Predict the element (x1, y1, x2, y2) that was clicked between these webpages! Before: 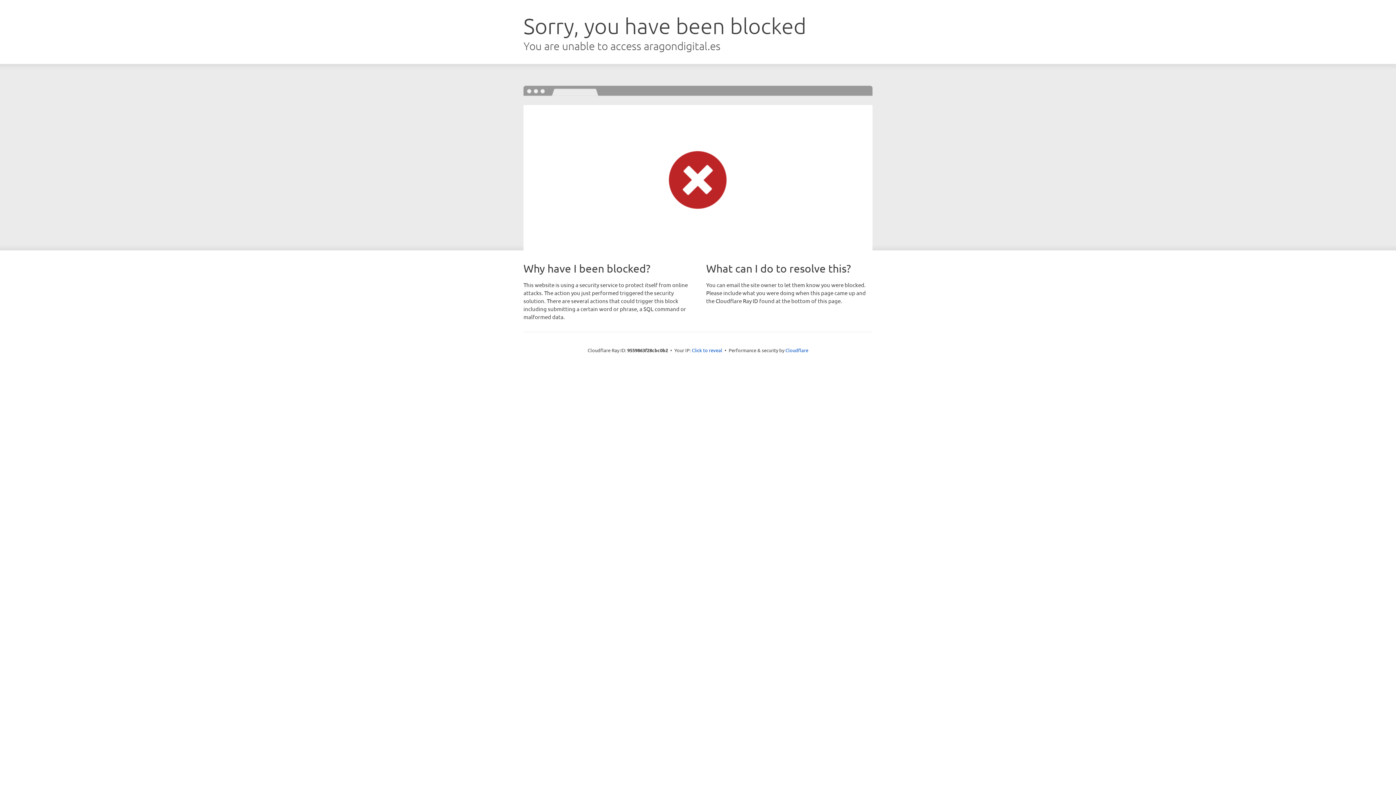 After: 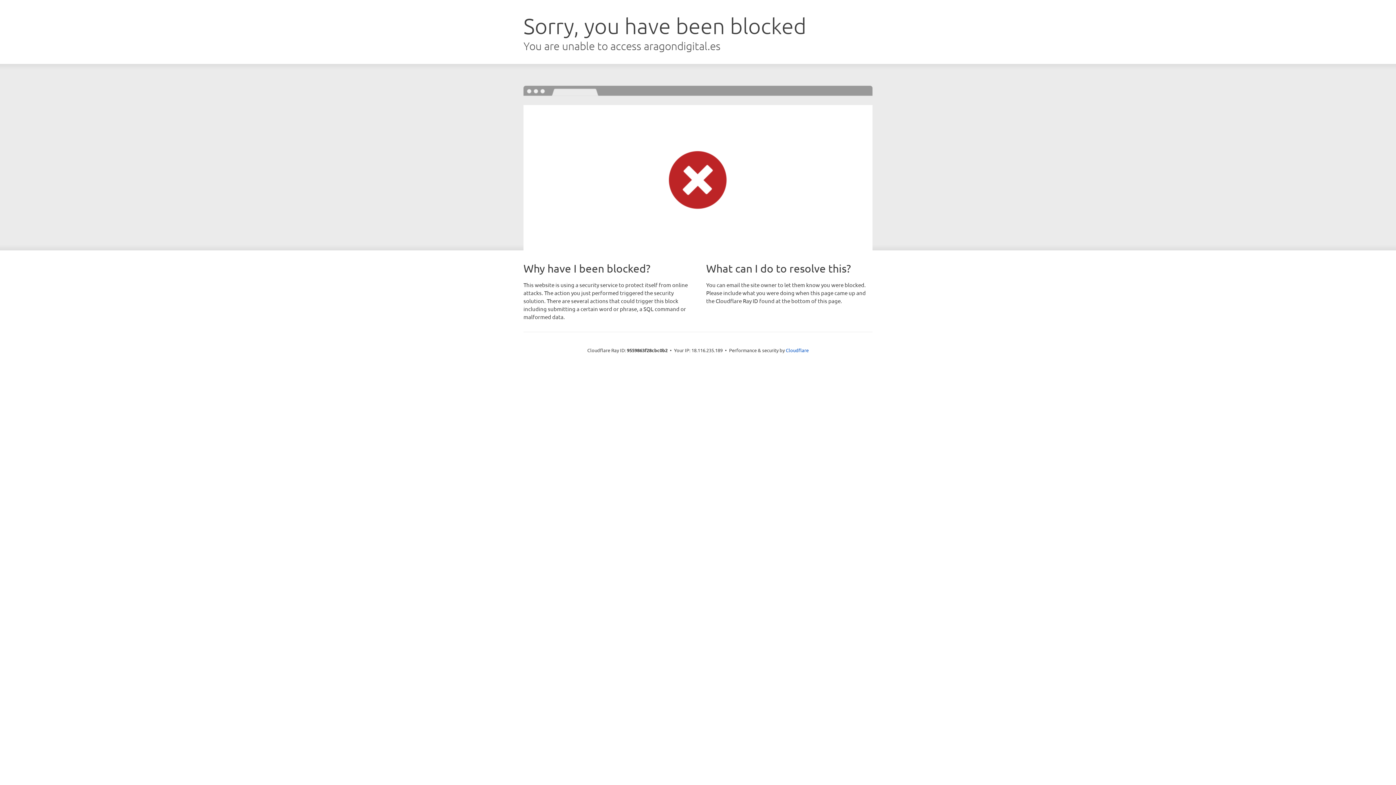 Action: bbox: (692, 346, 722, 353) label: Click to reveal